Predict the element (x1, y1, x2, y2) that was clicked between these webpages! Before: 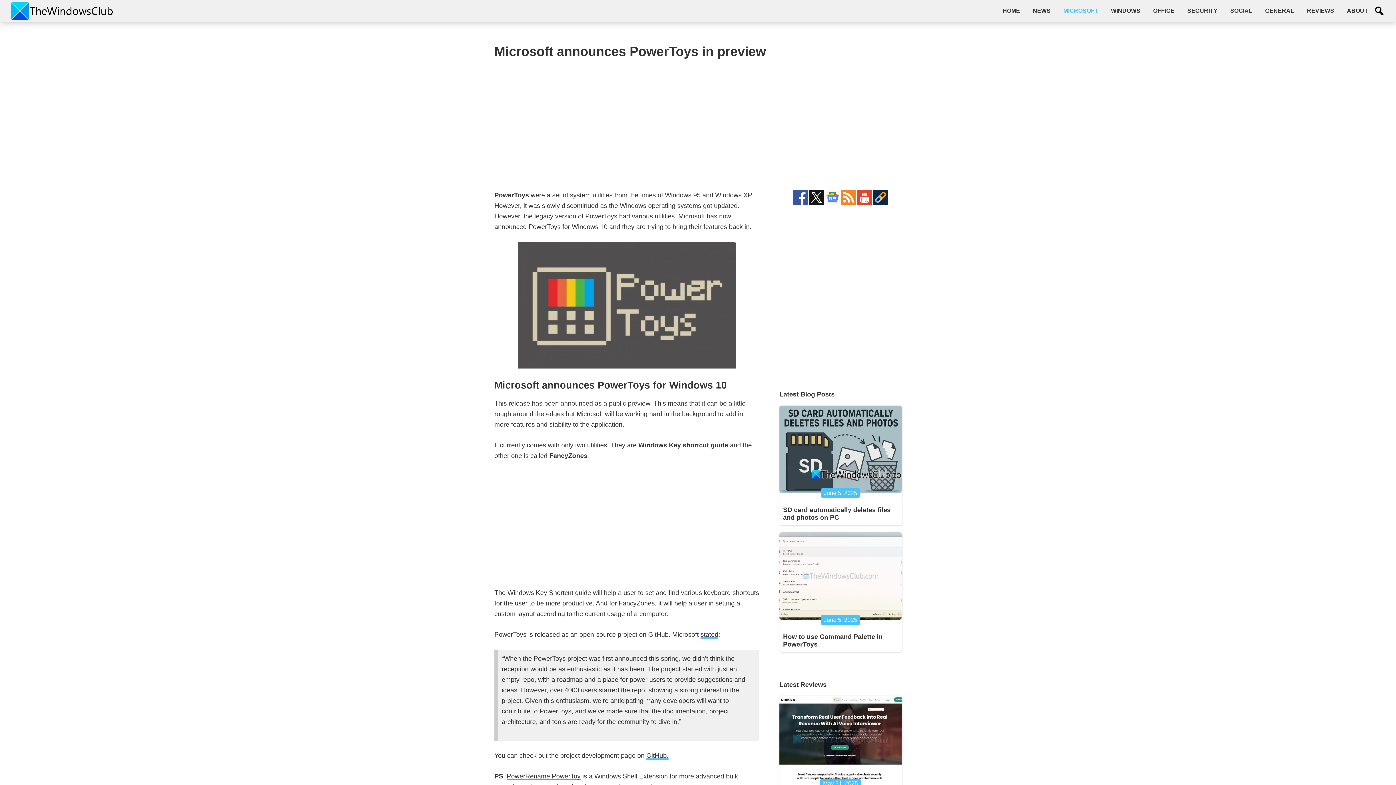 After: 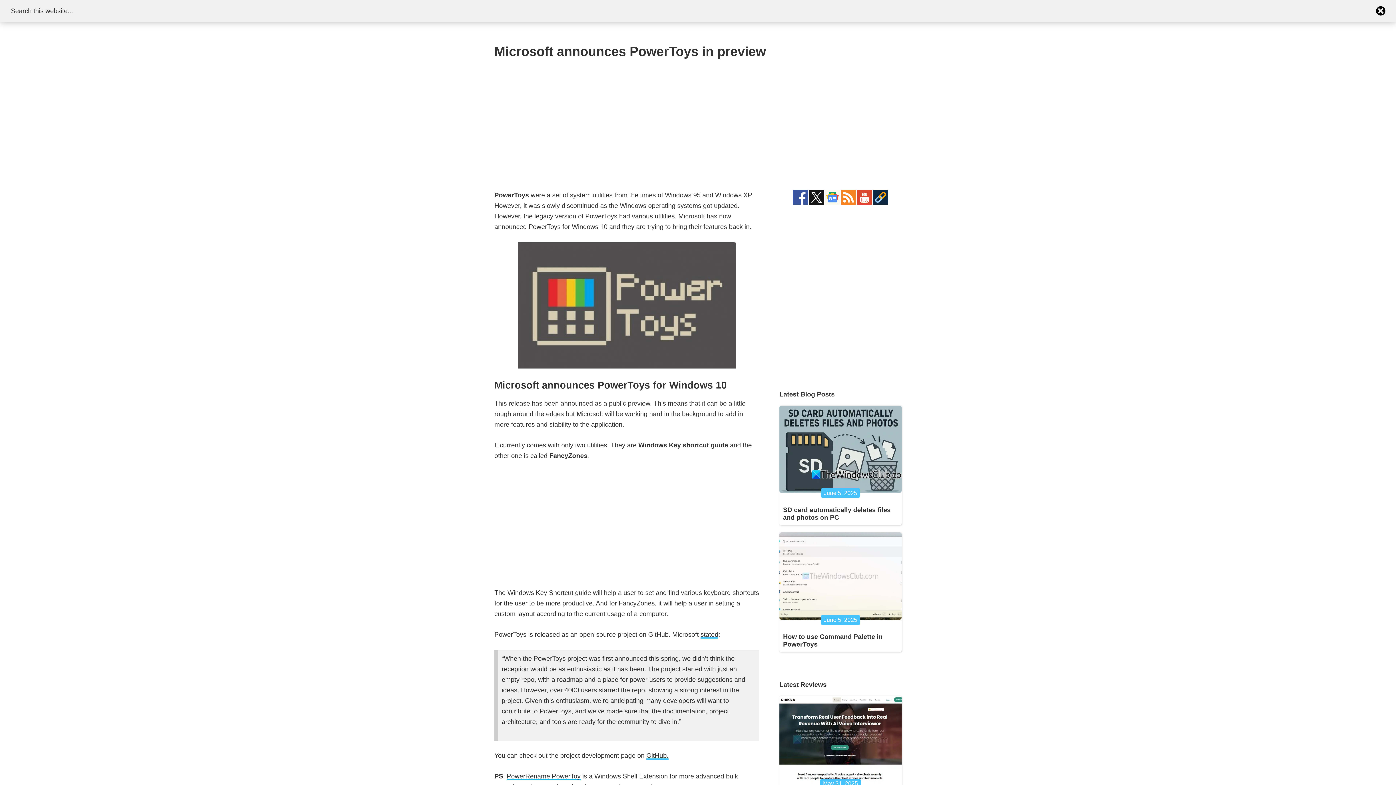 Action: bbox: (1373, 5, 1385, 16) label: Show Search